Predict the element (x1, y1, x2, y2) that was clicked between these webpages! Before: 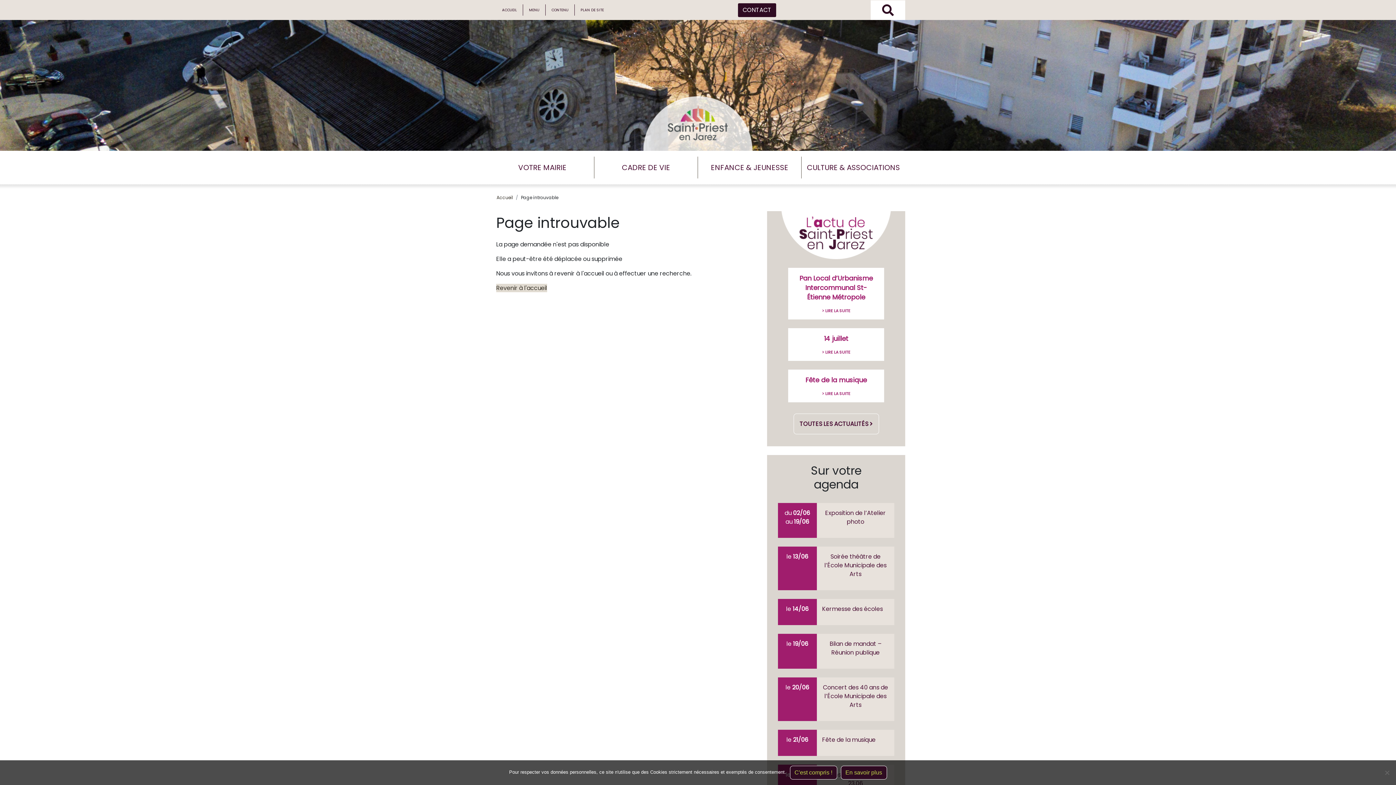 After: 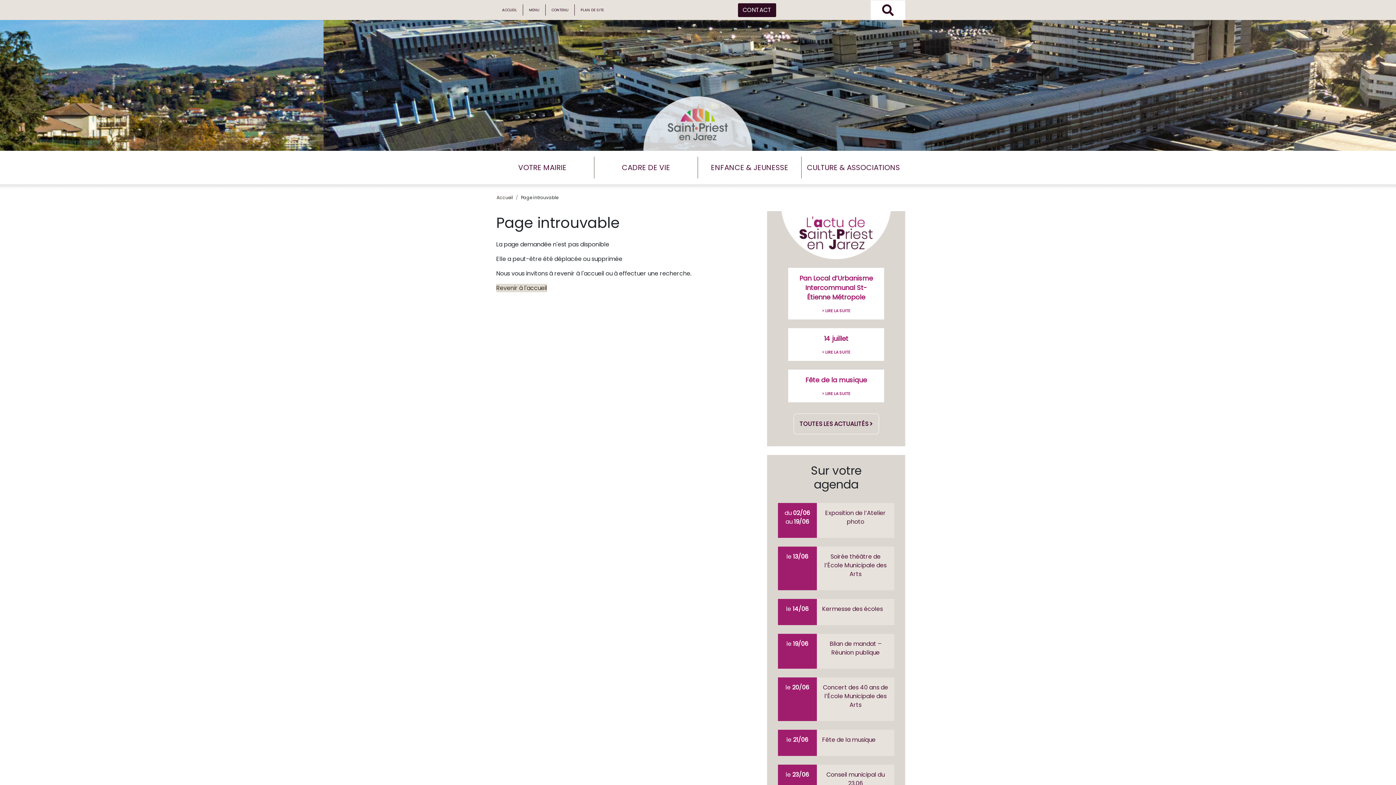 Action: label: C'est compris ! bbox: (790, 766, 837, 780)